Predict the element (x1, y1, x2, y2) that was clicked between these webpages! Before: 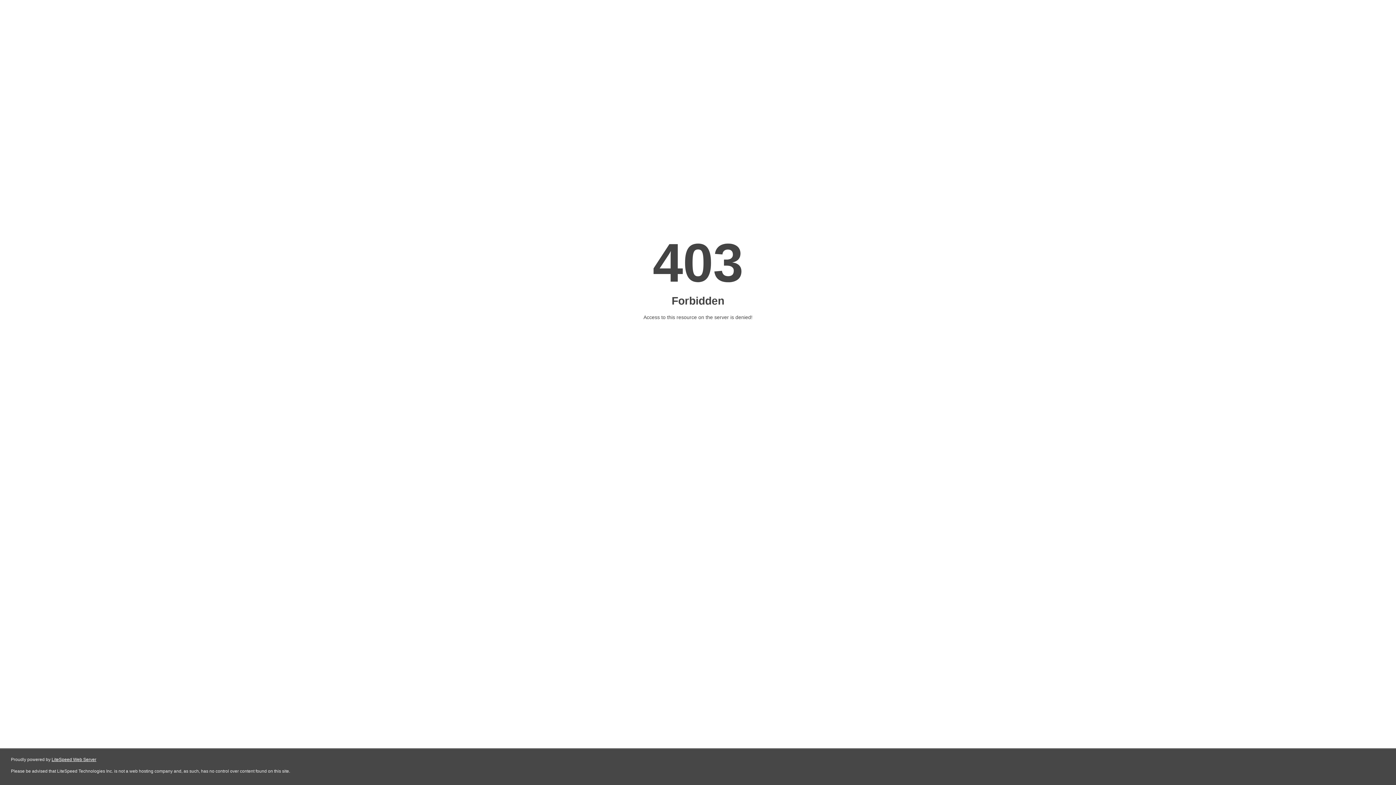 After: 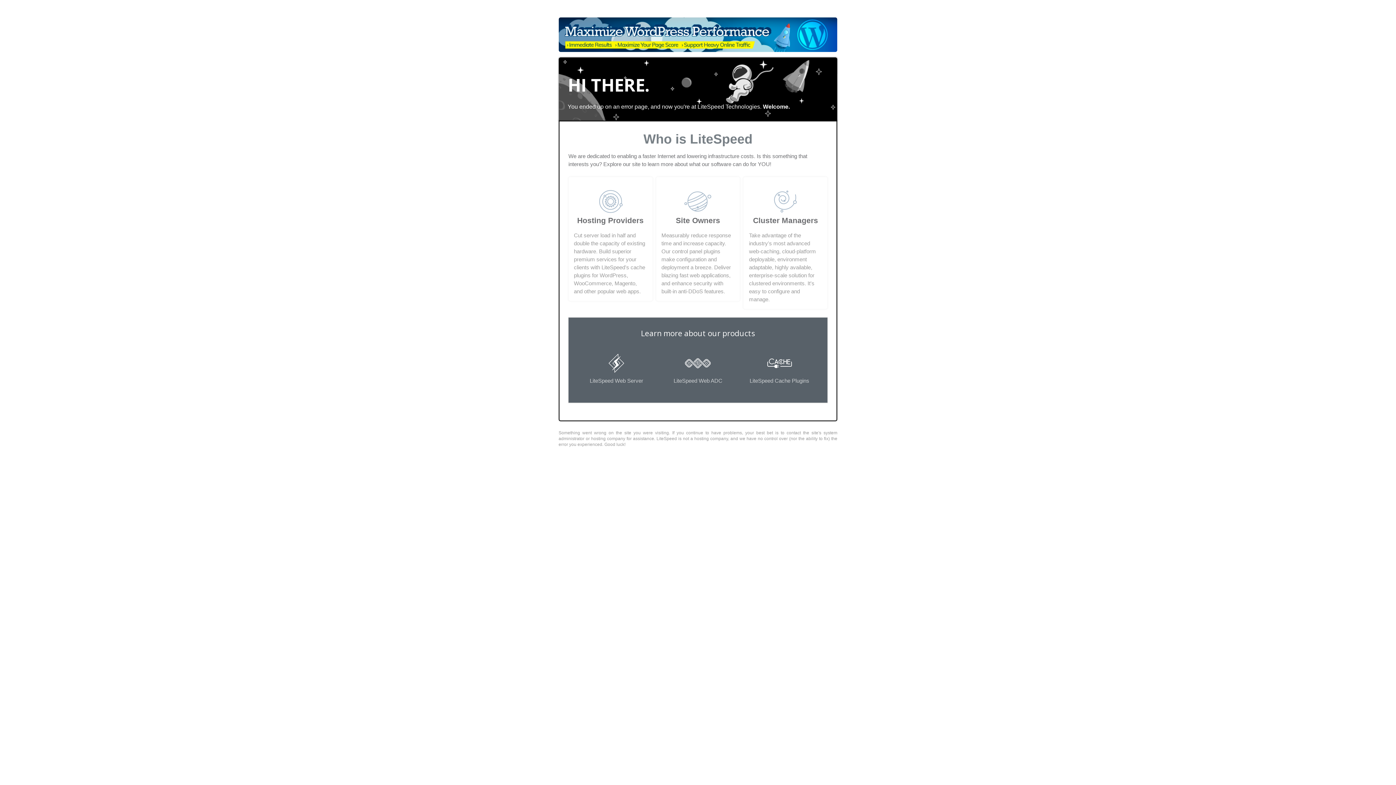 Action: bbox: (51, 757, 96, 762) label: LiteSpeed Web Server